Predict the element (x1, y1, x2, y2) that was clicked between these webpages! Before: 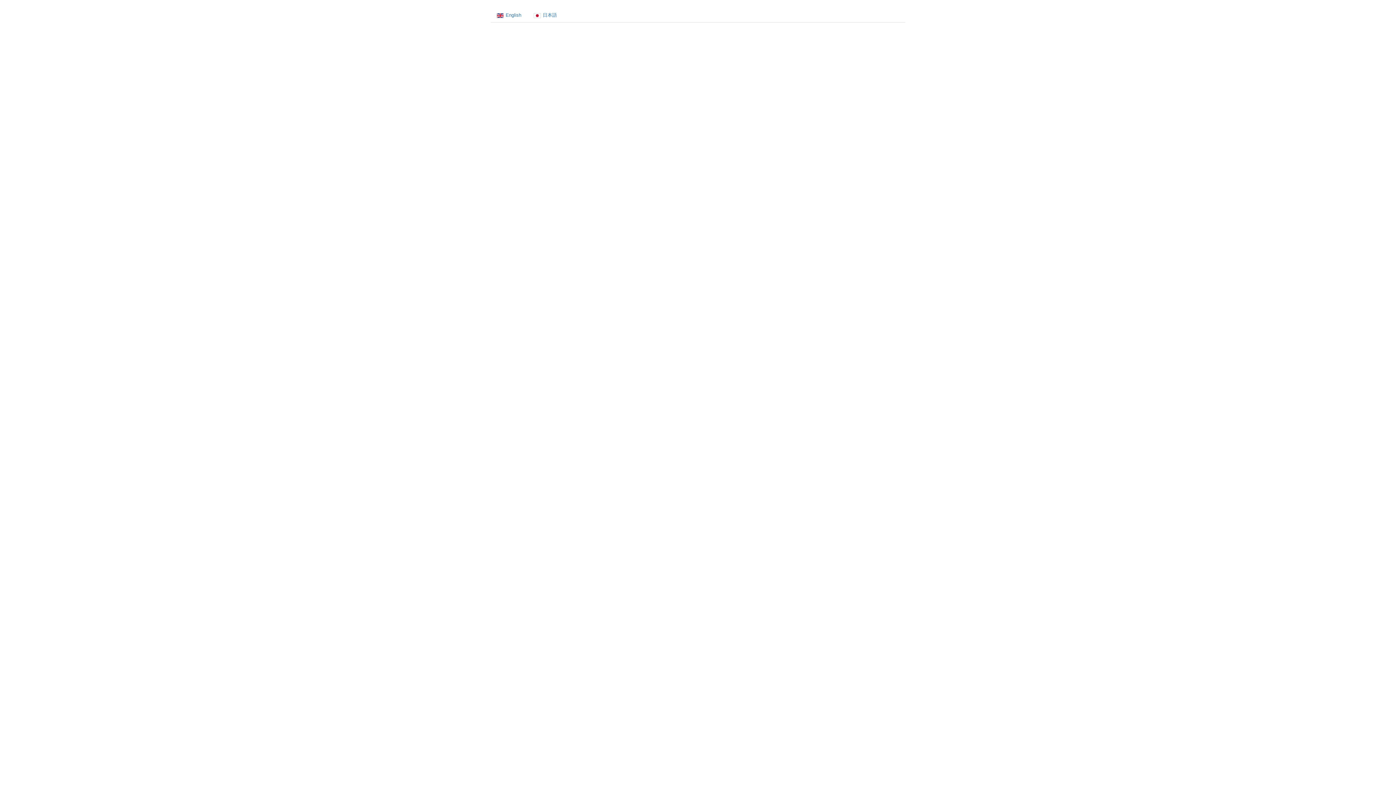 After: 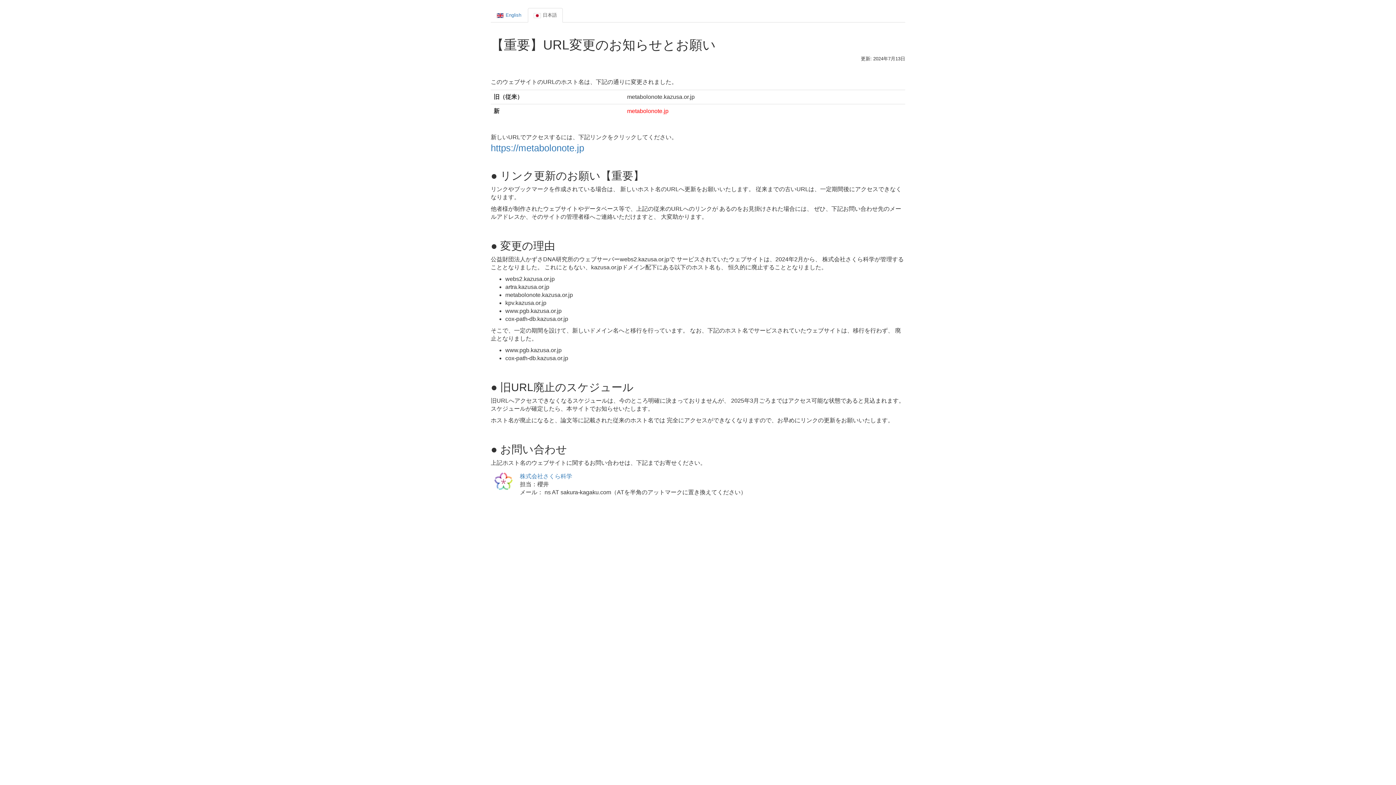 Action: bbox: (528, 8, 562, 22) label: 日本語